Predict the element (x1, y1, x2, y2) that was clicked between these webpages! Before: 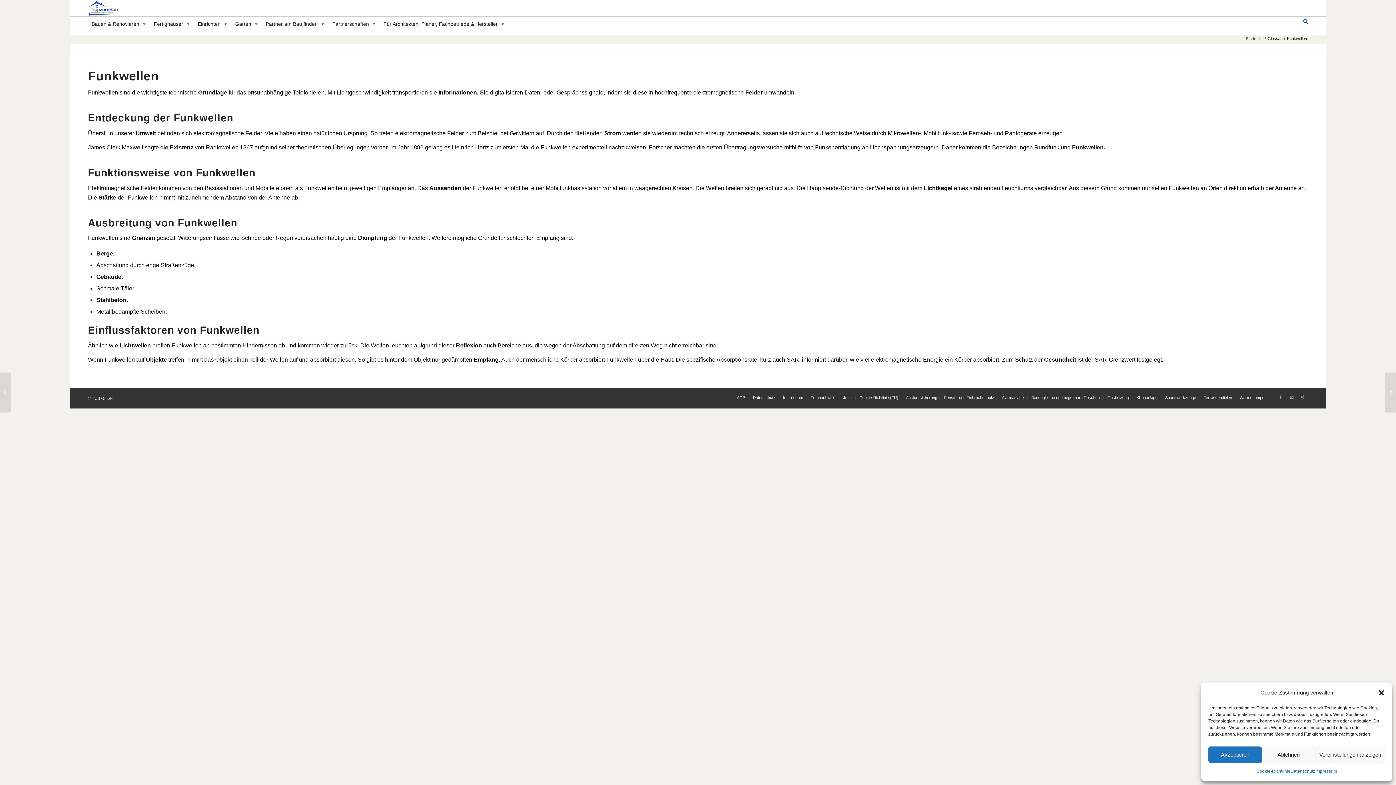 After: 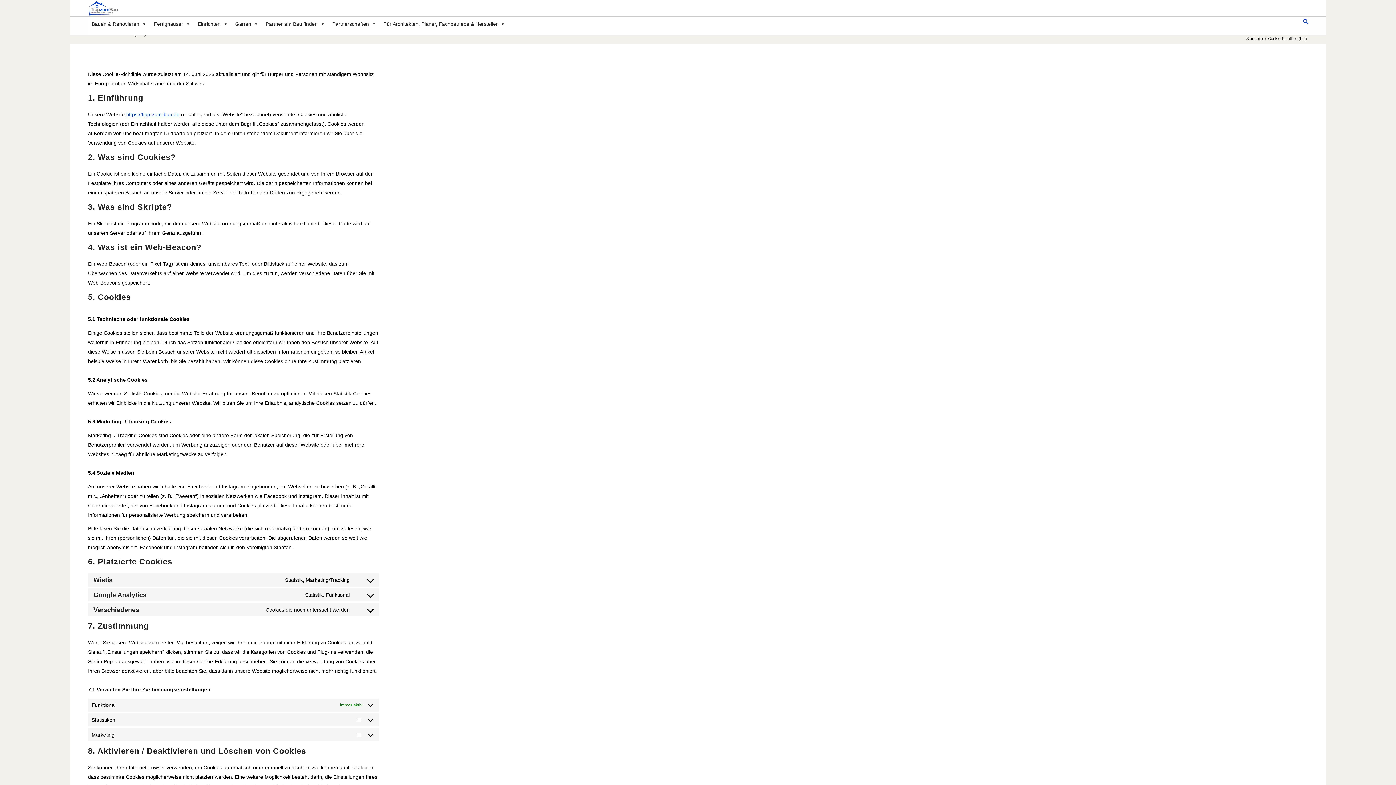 Action: label: Cookie-Richtlinie (EU) bbox: (859, 395, 898, 399)